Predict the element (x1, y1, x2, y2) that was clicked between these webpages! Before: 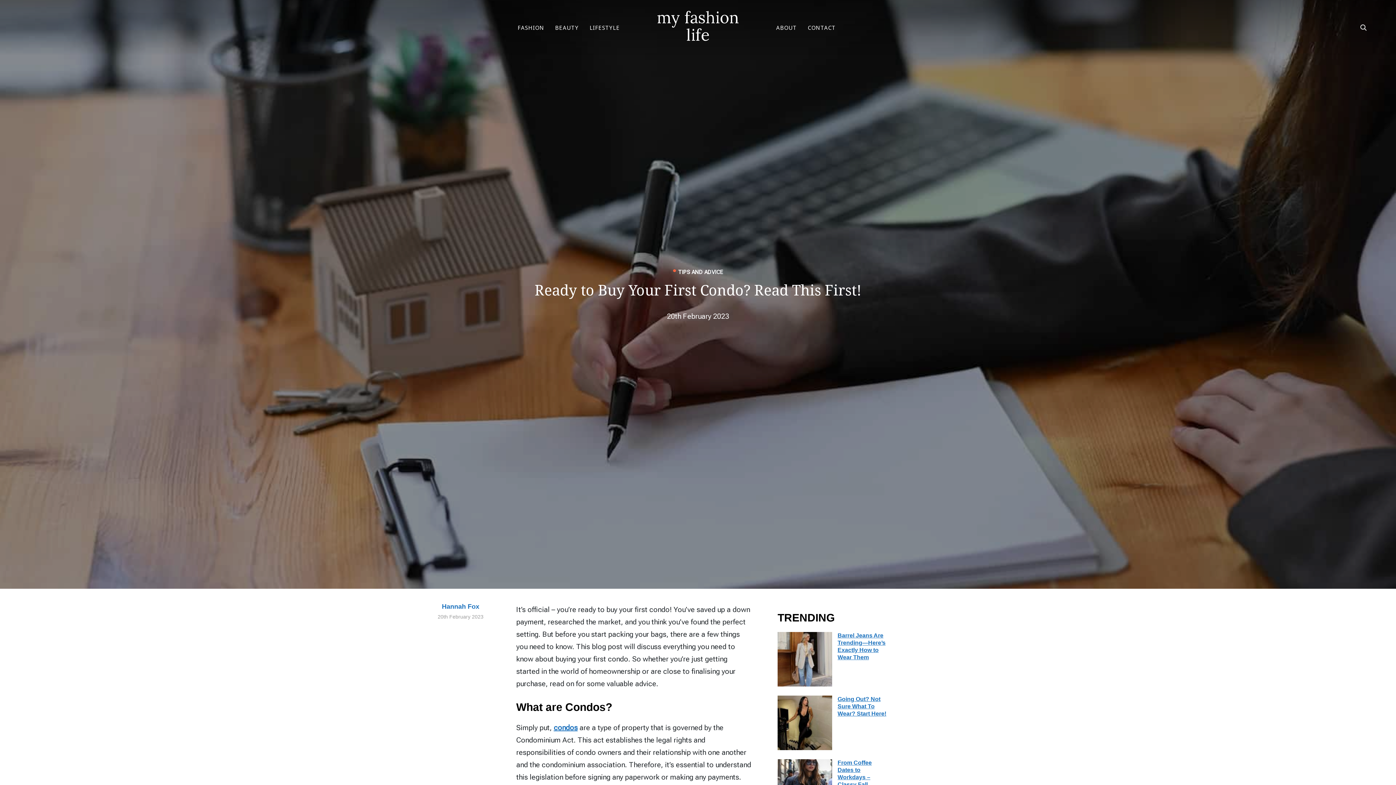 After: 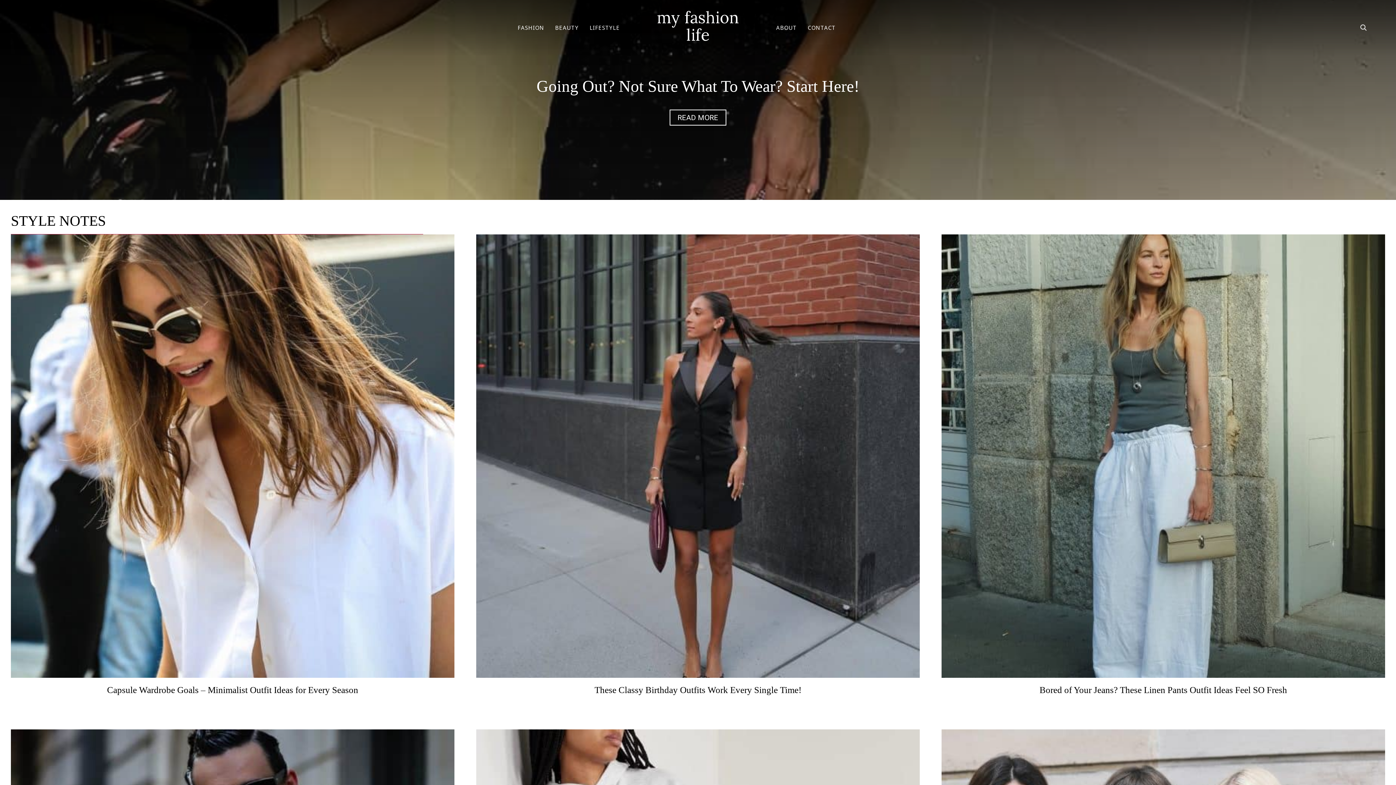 Action: label: my fashion life bbox: (657, 7, 739, 45)